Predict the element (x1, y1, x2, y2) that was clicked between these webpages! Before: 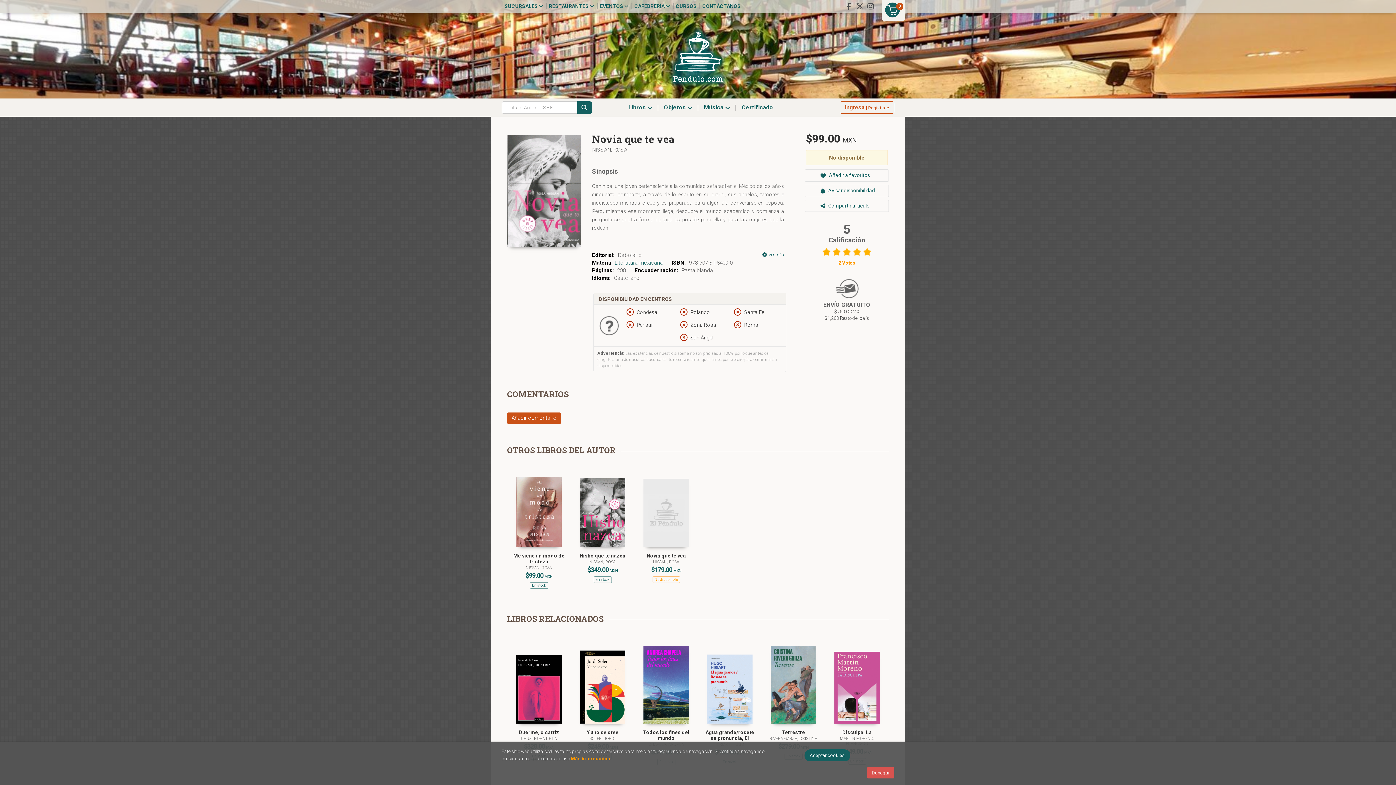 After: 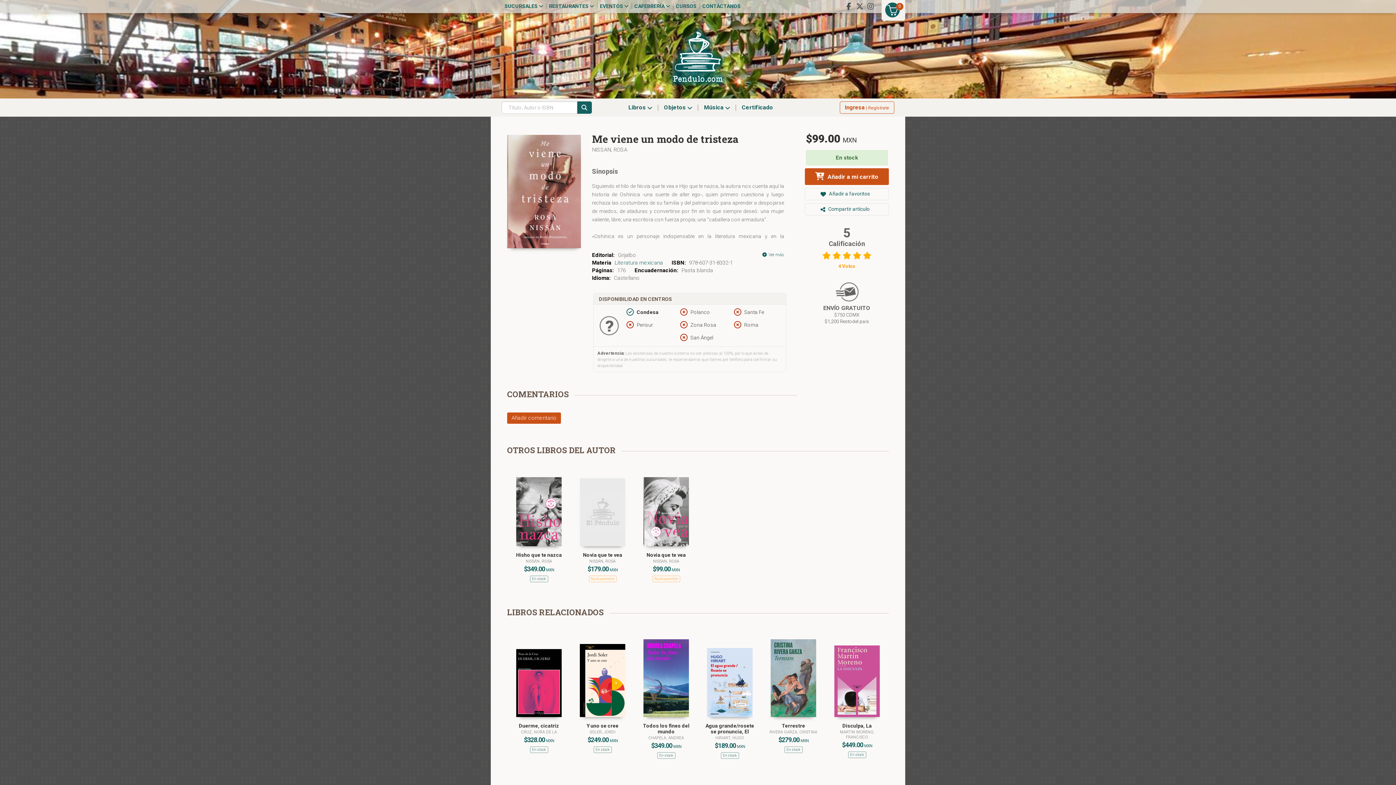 Action: label: Me viene un modo de tristeza bbox: (513, 553, 564, 564)